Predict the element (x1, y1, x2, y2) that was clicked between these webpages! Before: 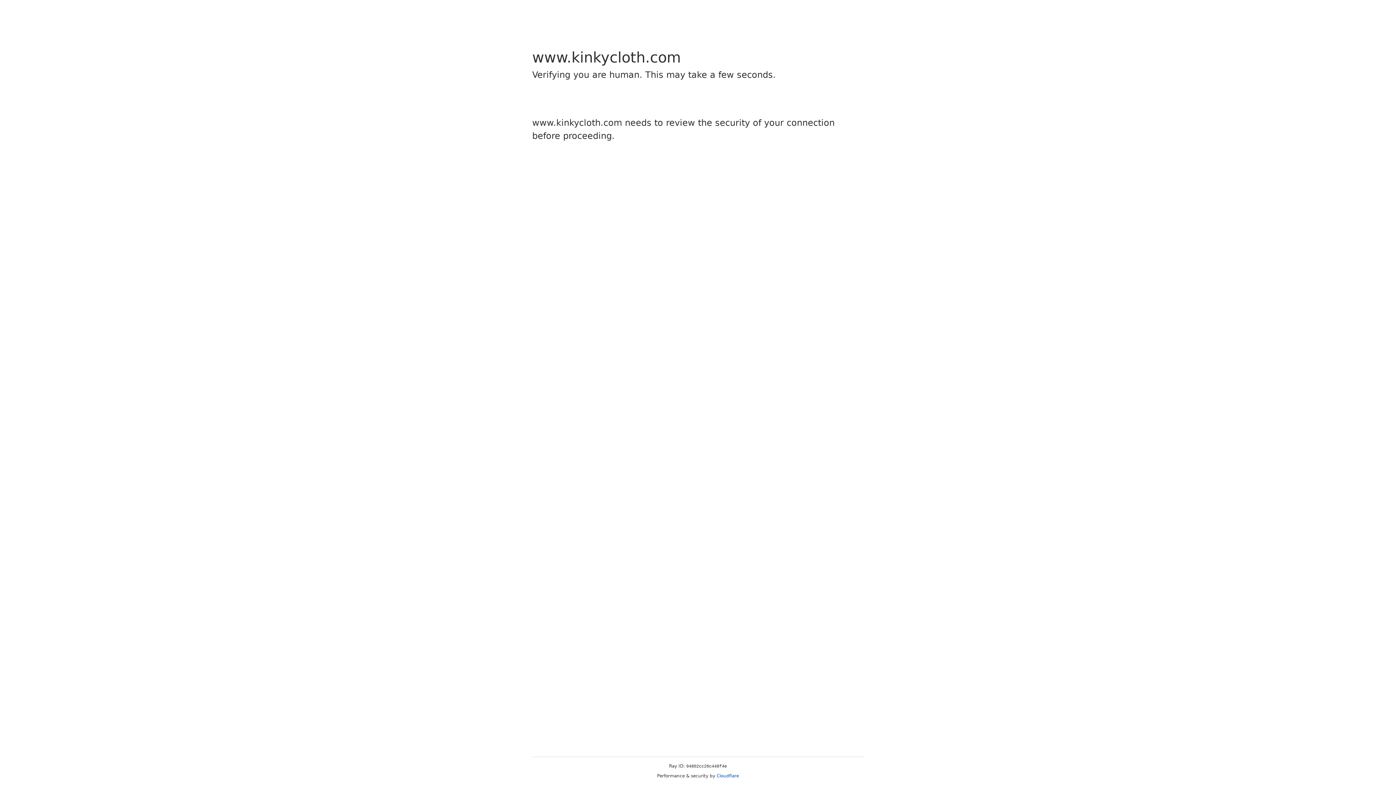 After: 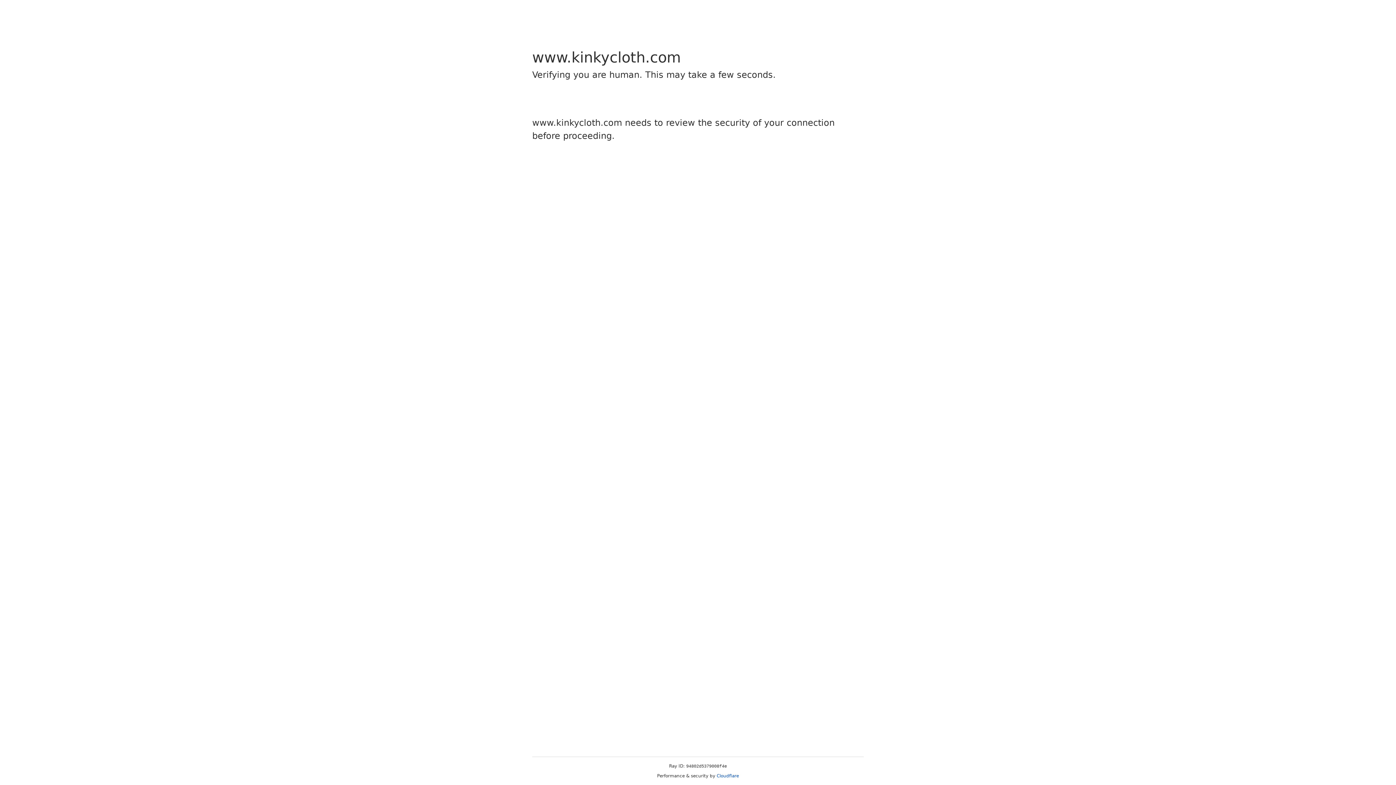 Action: label: Cloudflare bbox: (716, 773, 739, 778)